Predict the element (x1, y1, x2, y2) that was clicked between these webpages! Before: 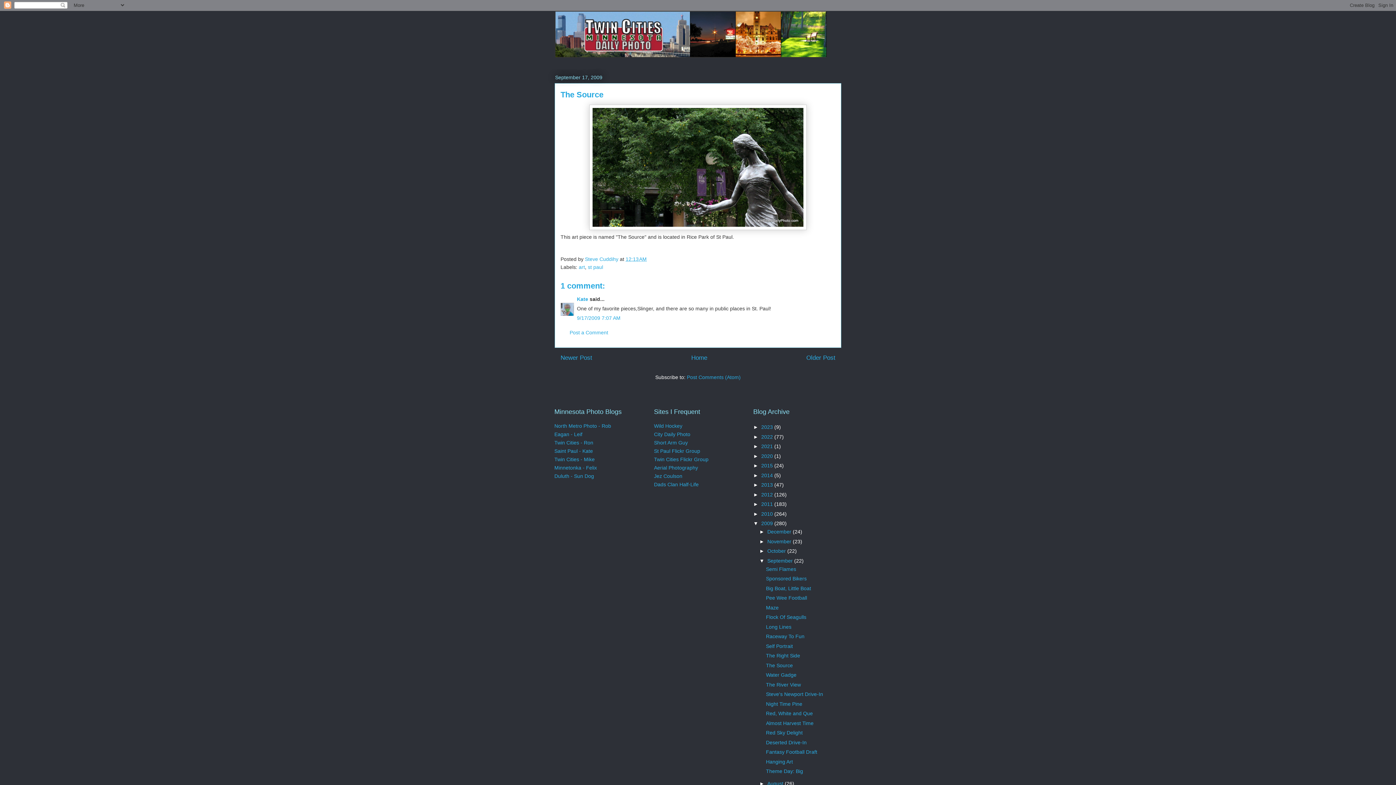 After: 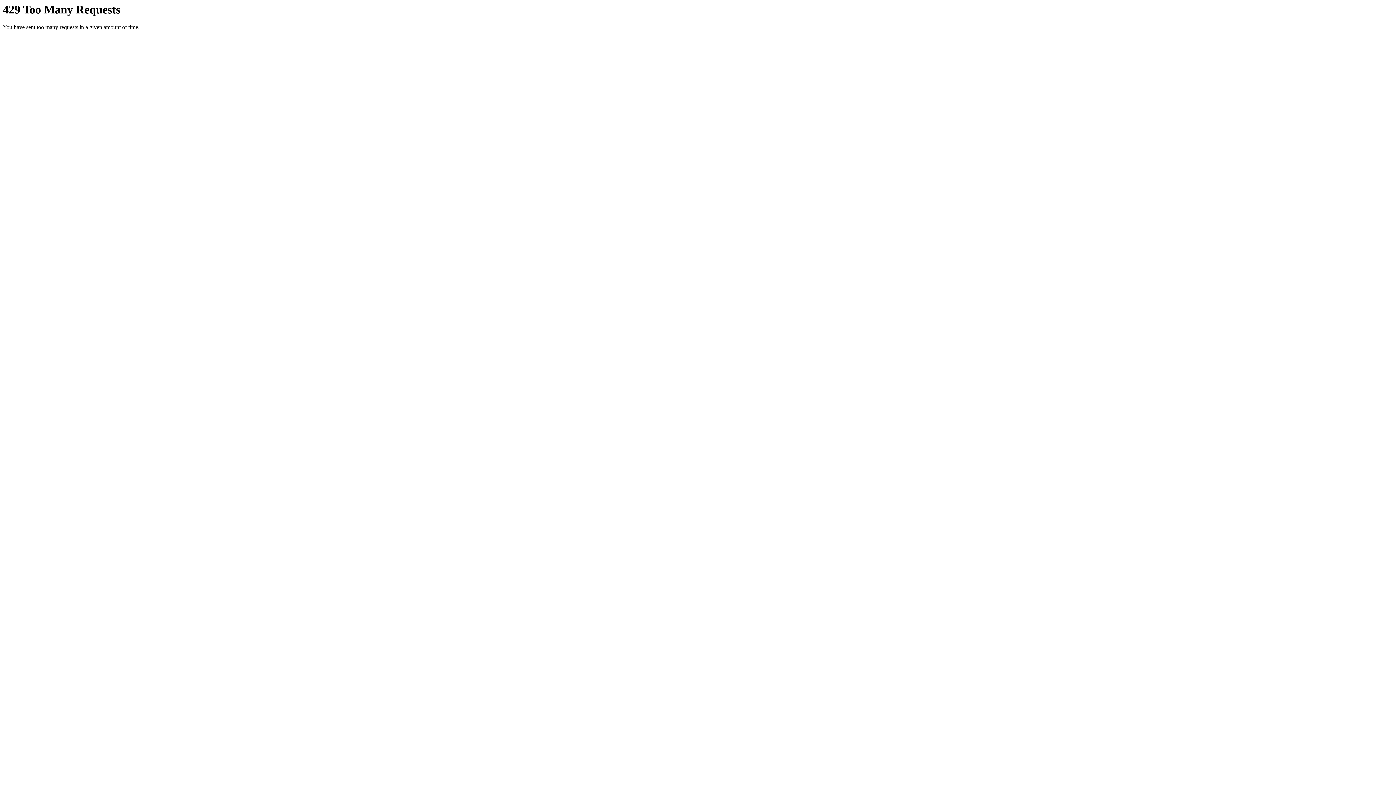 Action: bbox: (654, 448, 700, 454) label: St Paul Flickr Group